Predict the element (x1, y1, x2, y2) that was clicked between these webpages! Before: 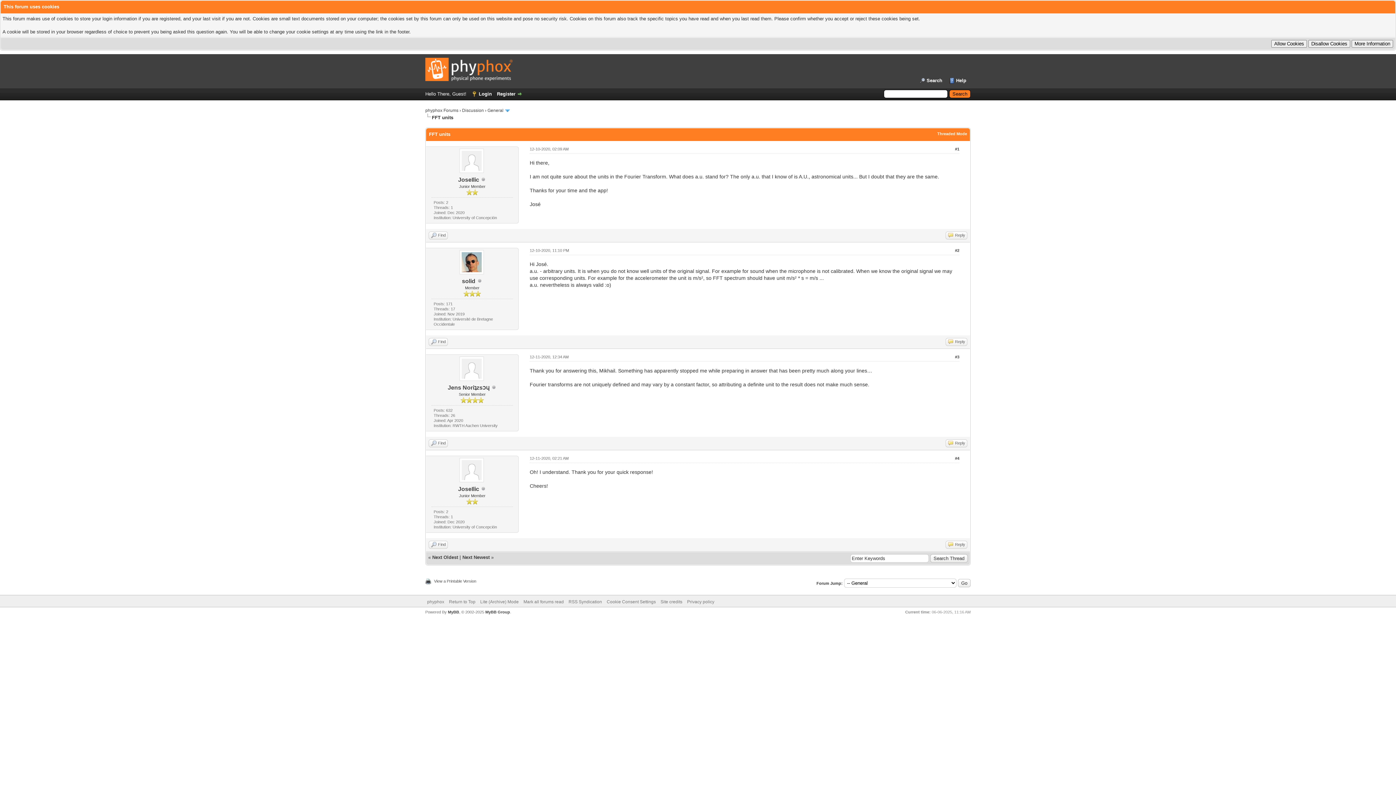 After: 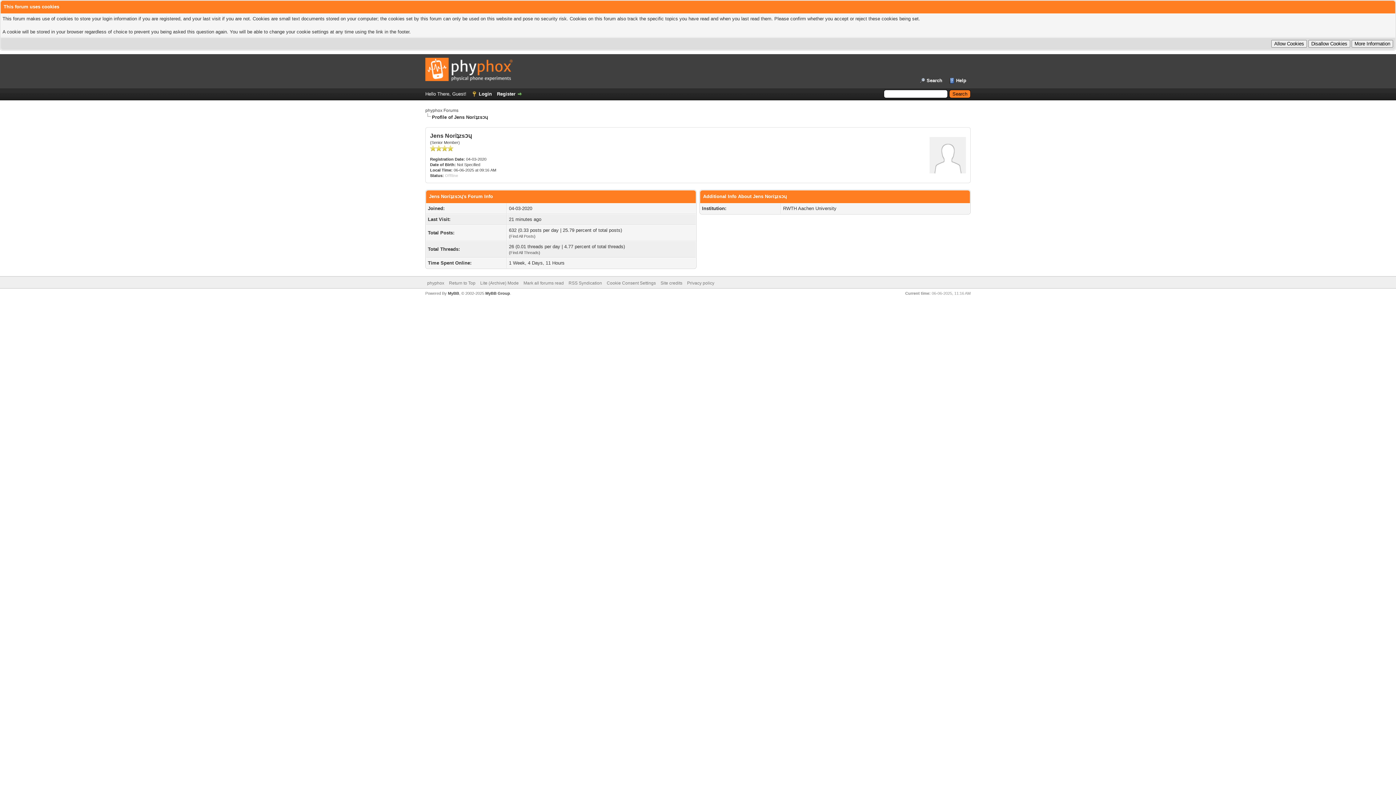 Action: bbox: (459, 376, 484, 382)